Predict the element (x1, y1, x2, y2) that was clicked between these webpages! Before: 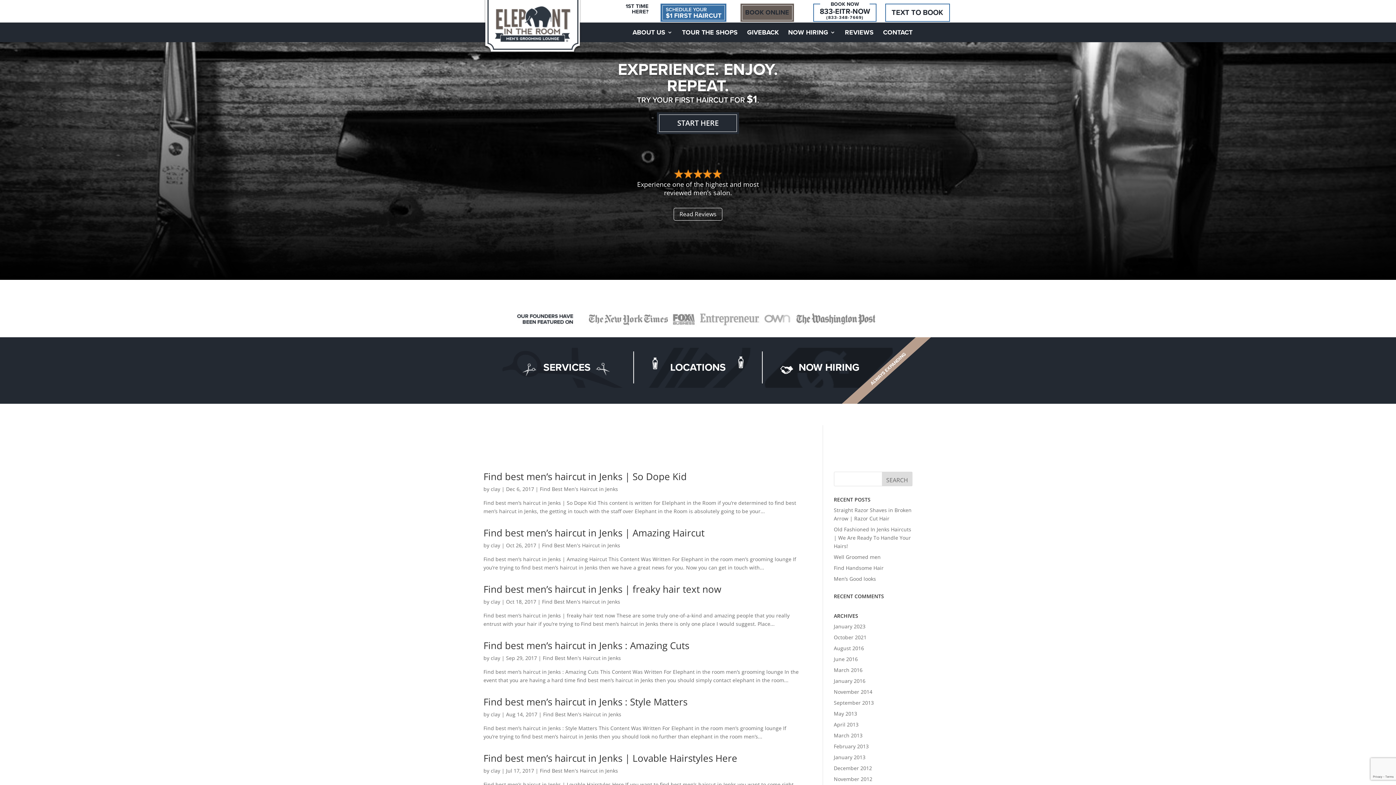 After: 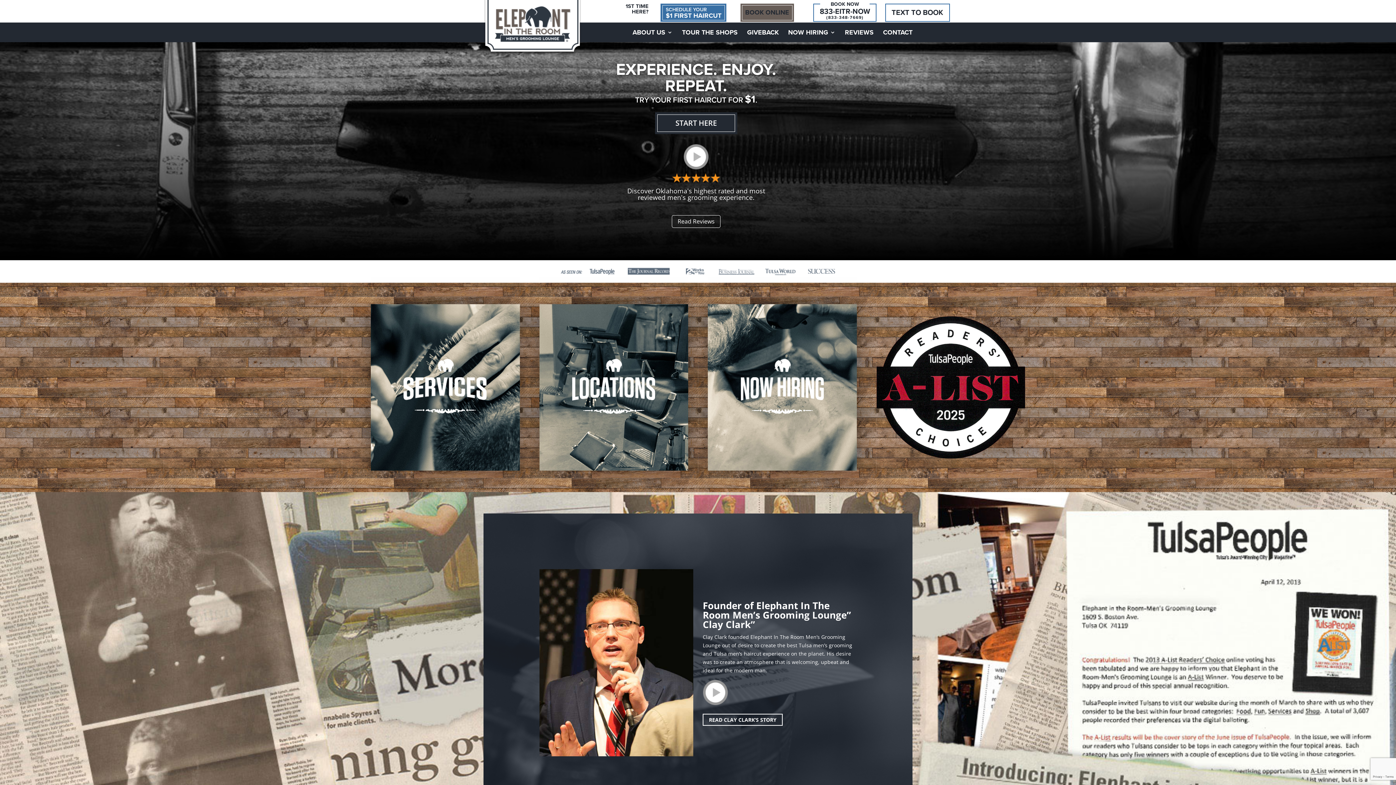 Action: bbox: (834, 754, 865, 760) label: January 2013